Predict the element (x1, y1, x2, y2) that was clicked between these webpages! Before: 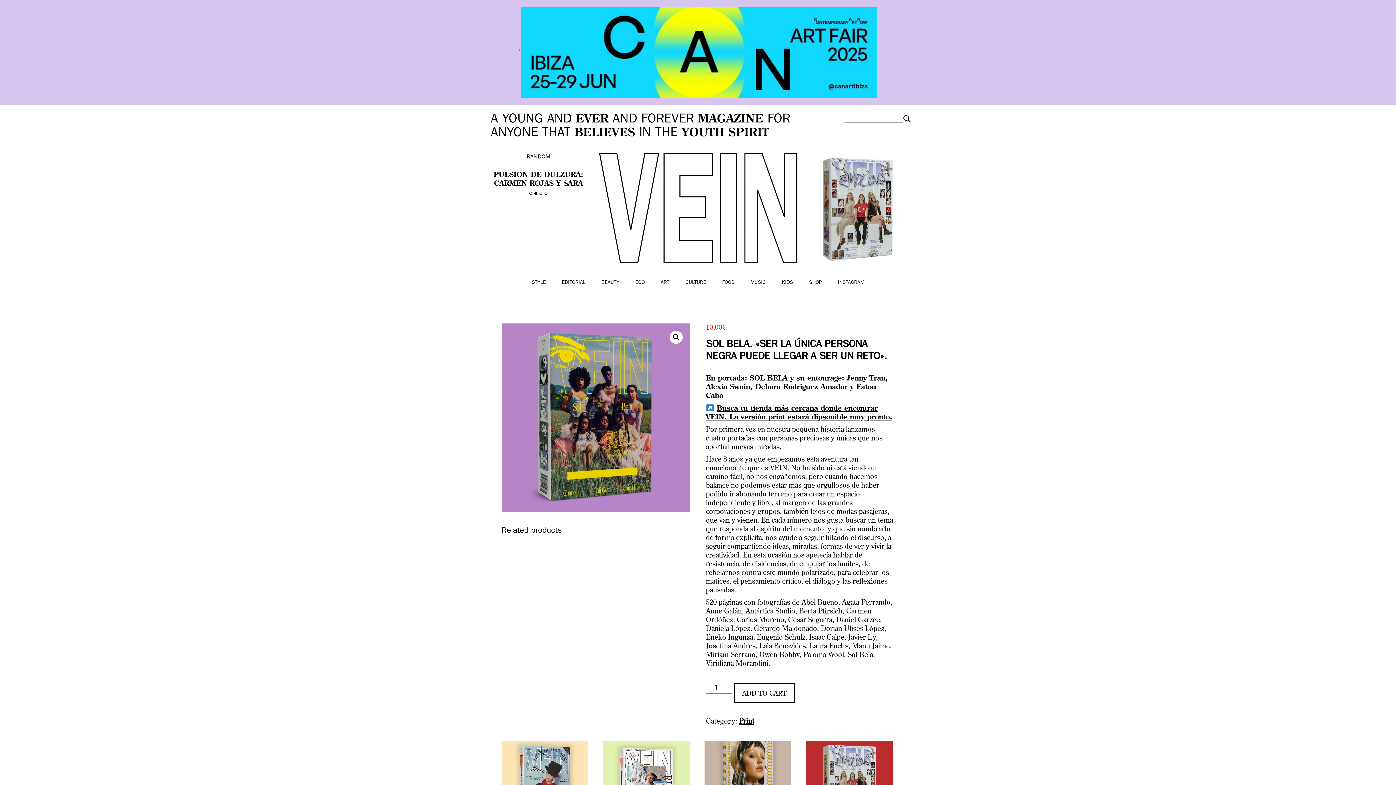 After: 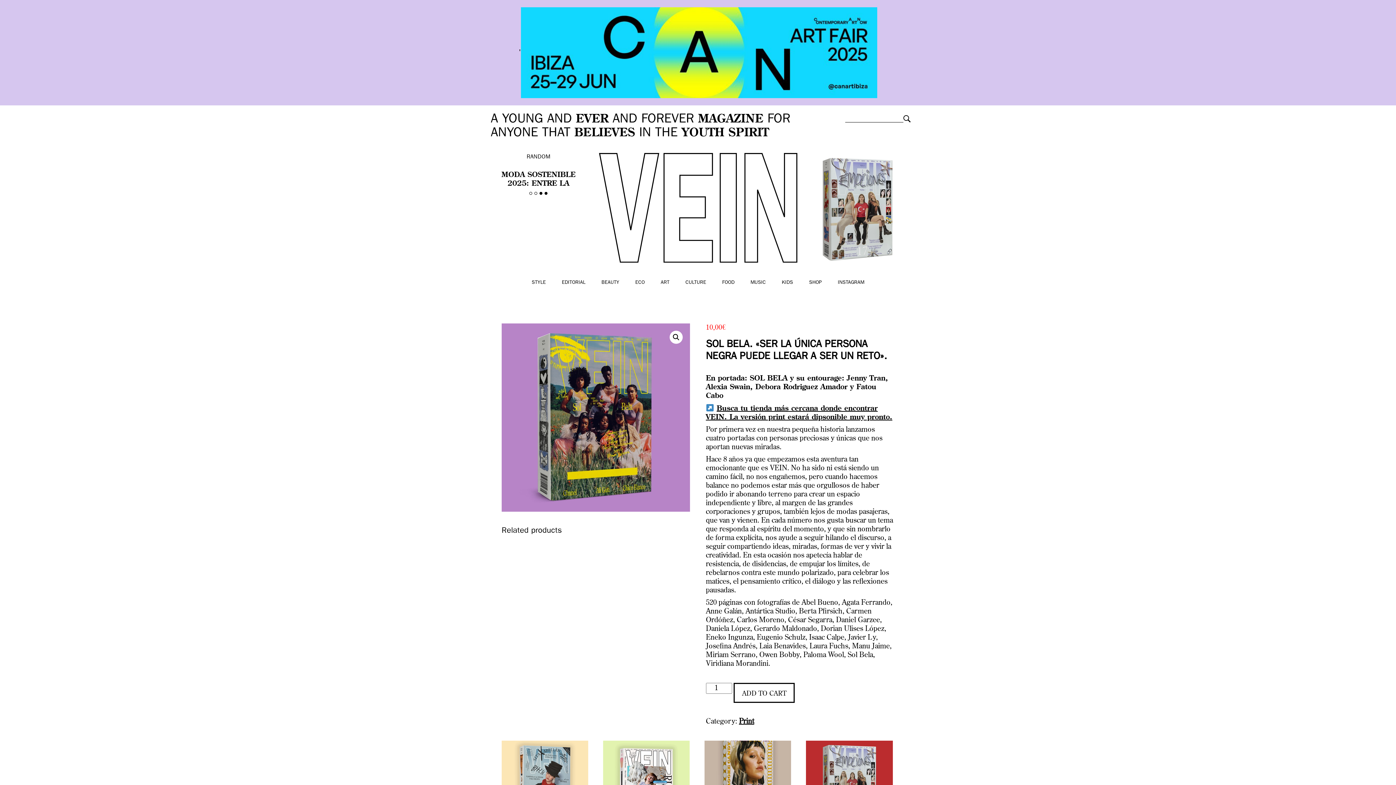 Action: label: 4 bbox: (544, 192, 547, 194)